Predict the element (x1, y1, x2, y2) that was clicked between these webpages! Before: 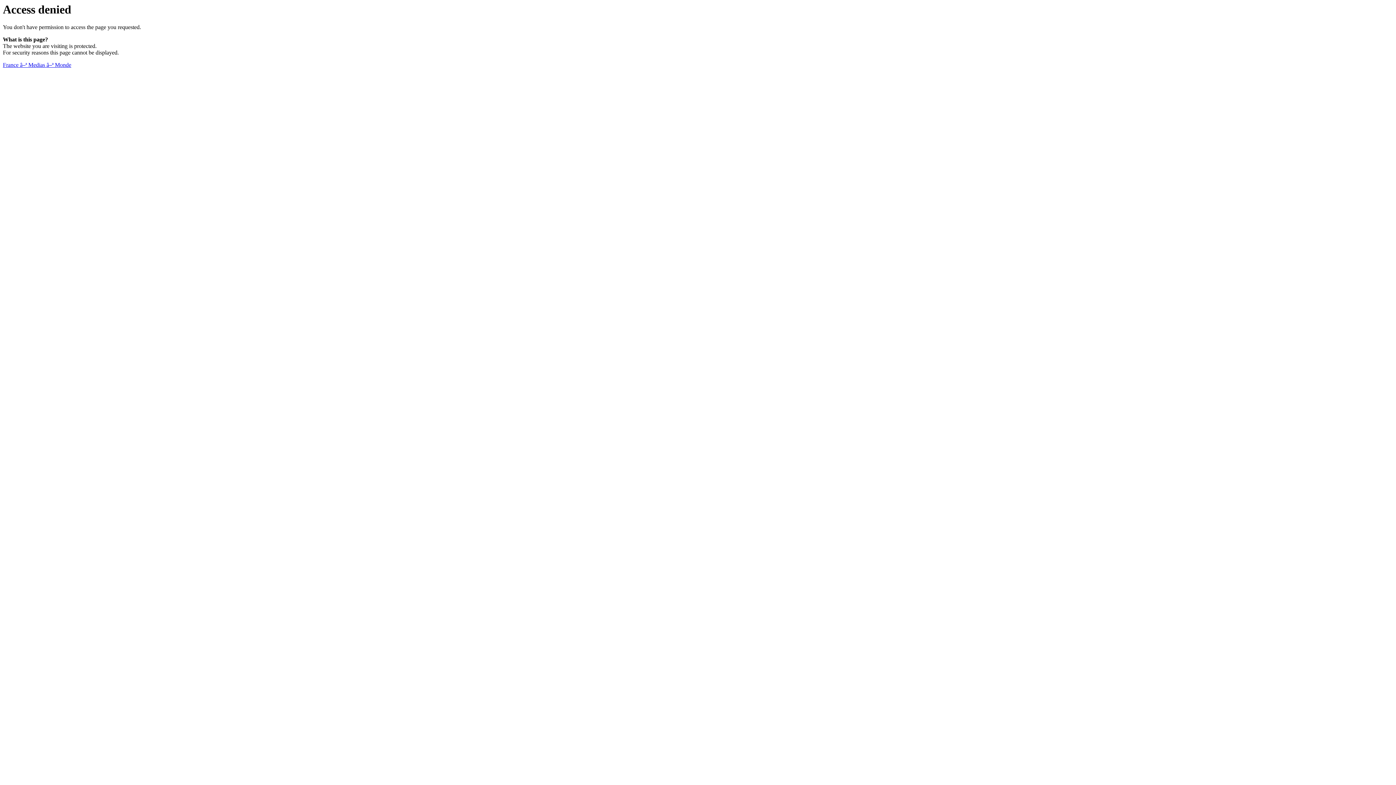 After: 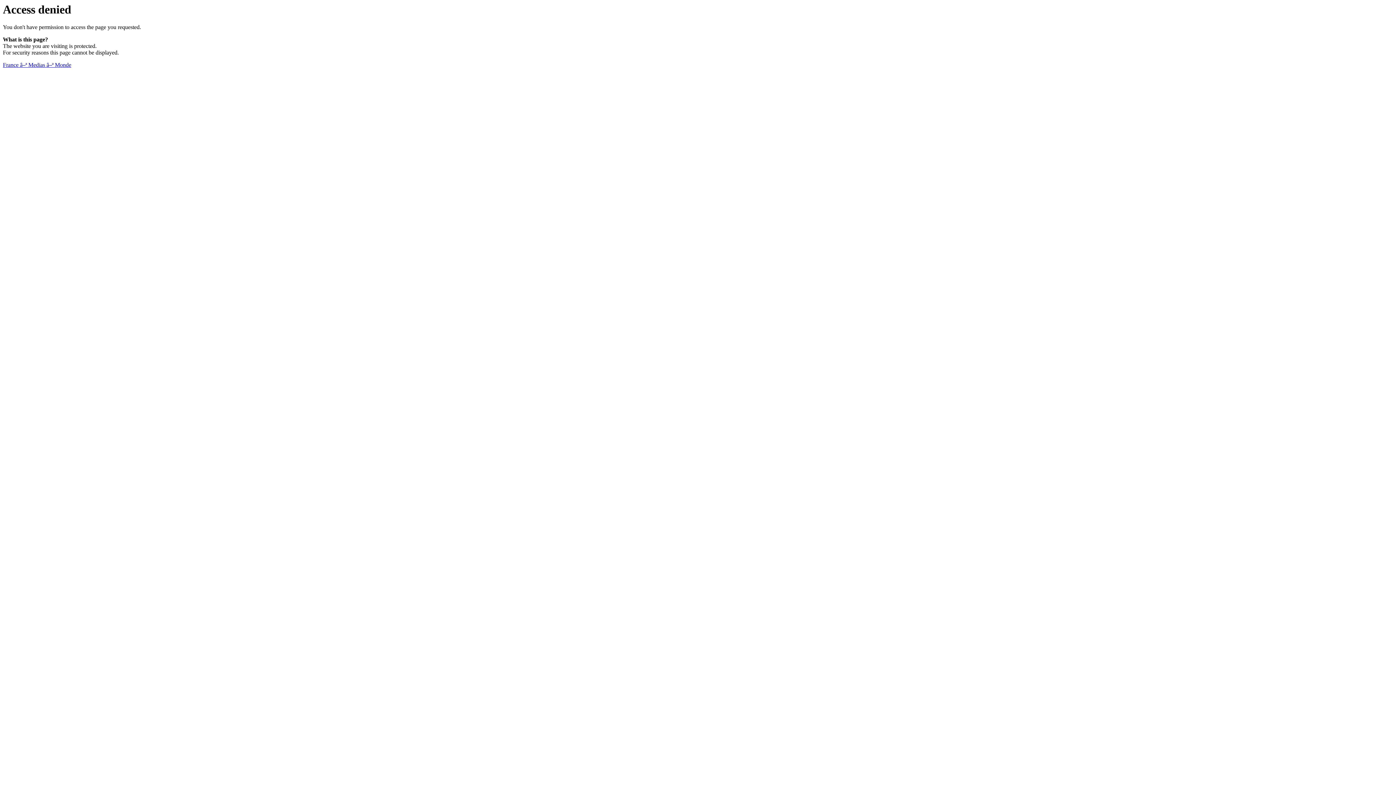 Action: bbox: (2, 61, 71, 68) label: France â–ª Medias â–ª Monde